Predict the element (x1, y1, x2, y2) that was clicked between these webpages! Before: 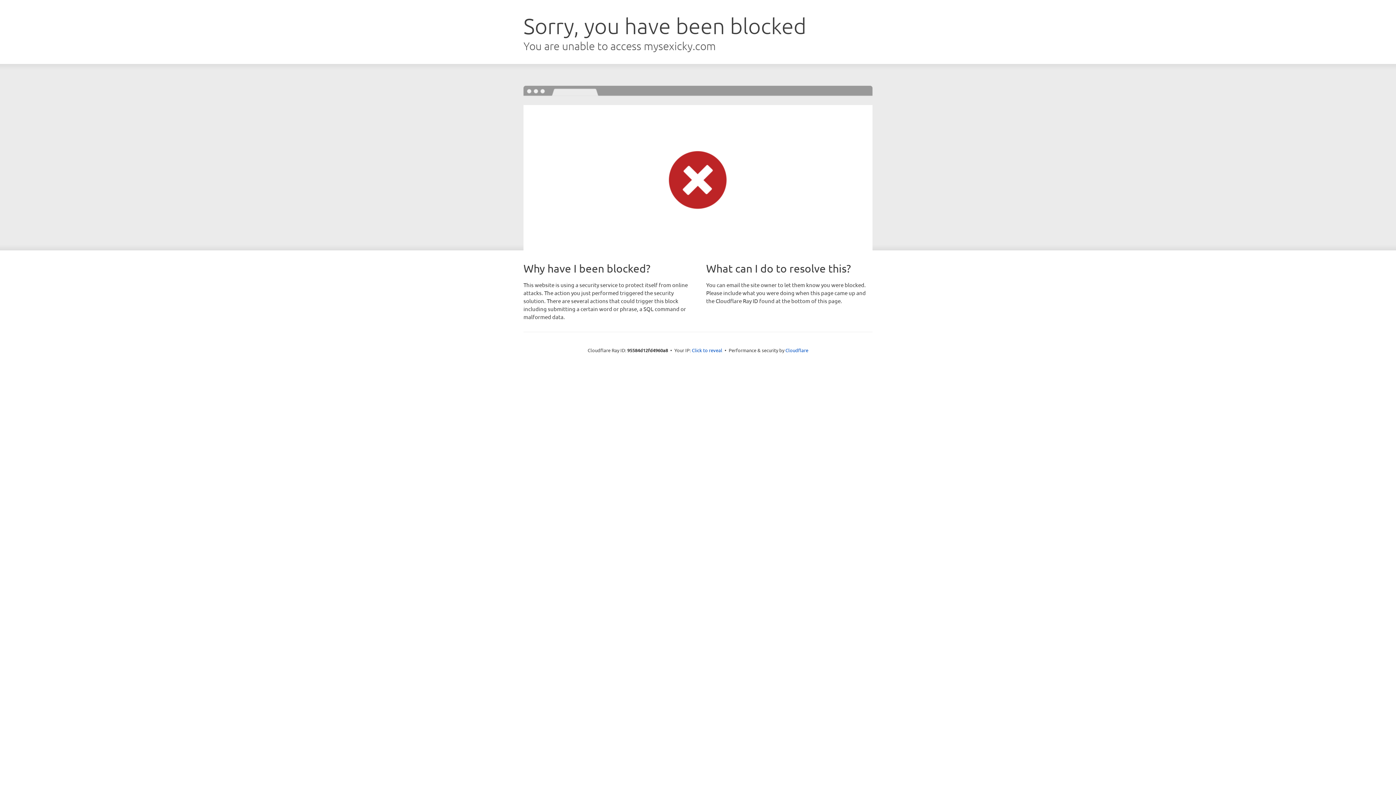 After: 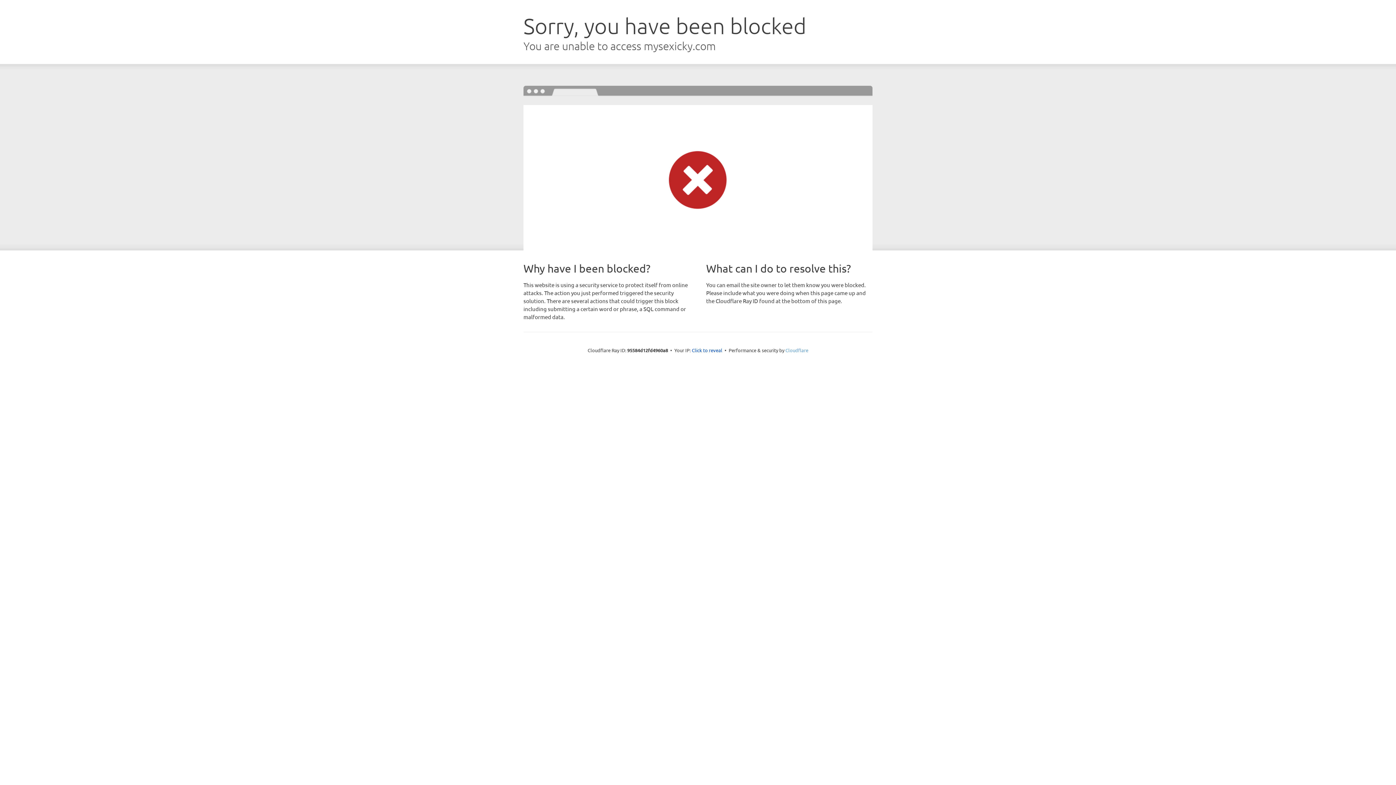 Action: label: Cloudflare bbox: (785, 347, 808, 353)